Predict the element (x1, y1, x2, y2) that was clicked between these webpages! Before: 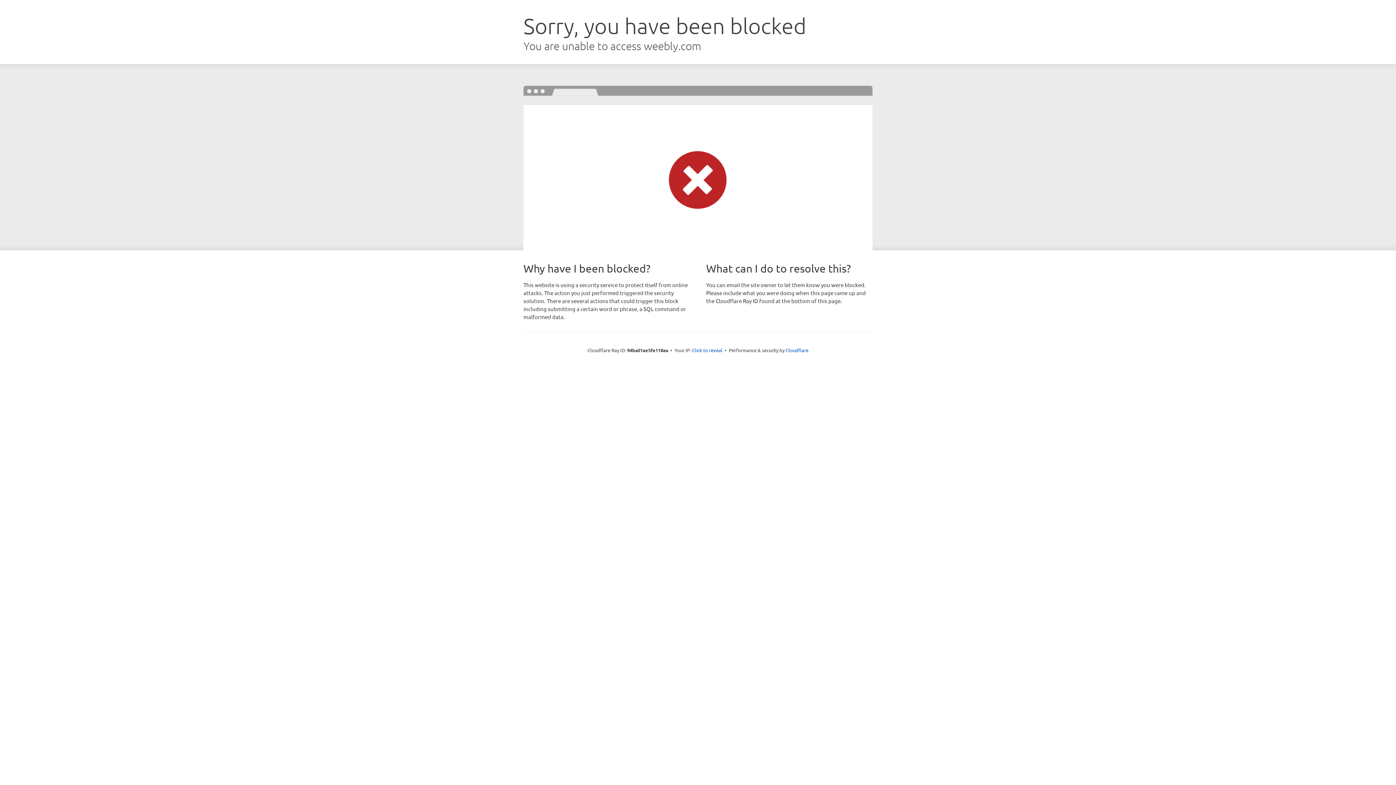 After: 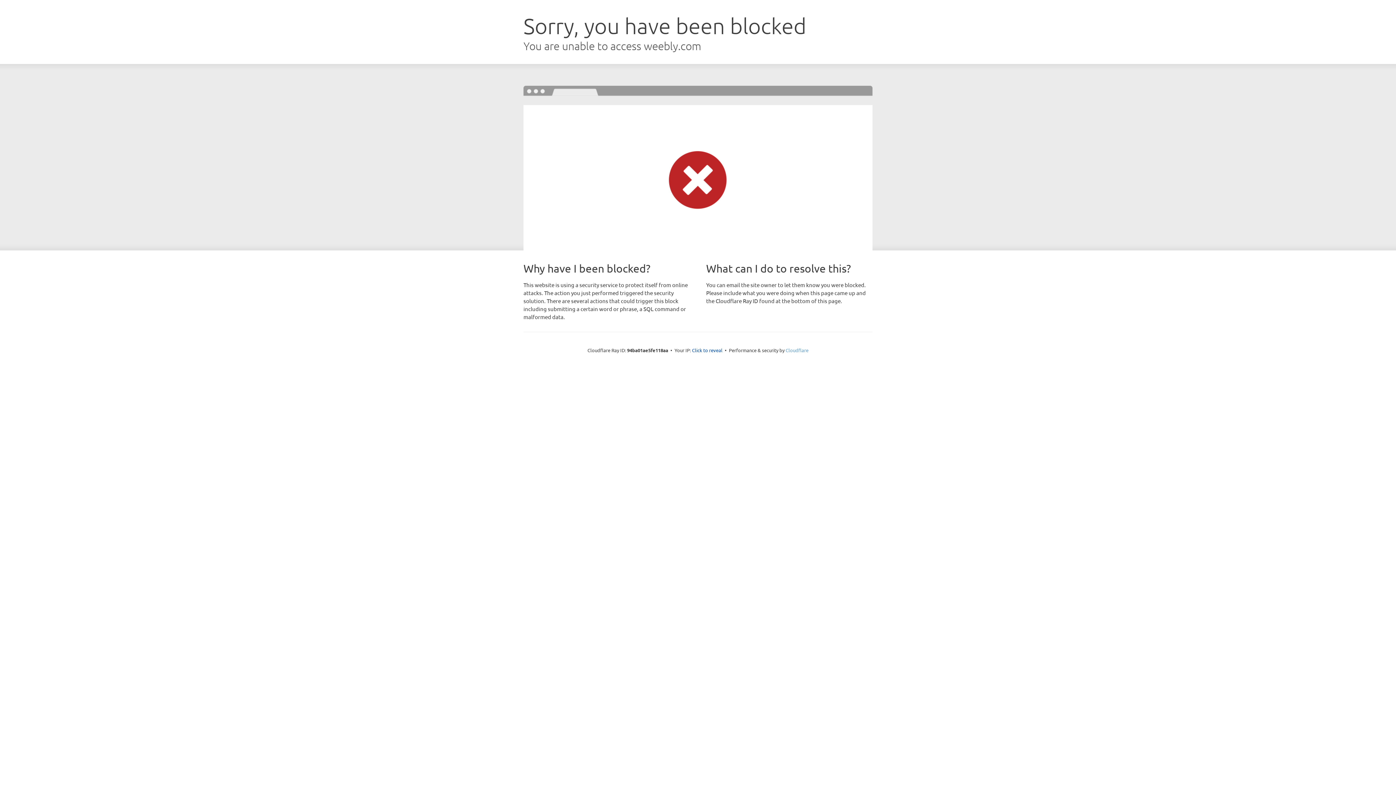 Action: bbox: (785, 347, 808, 353) label: Cloudflare